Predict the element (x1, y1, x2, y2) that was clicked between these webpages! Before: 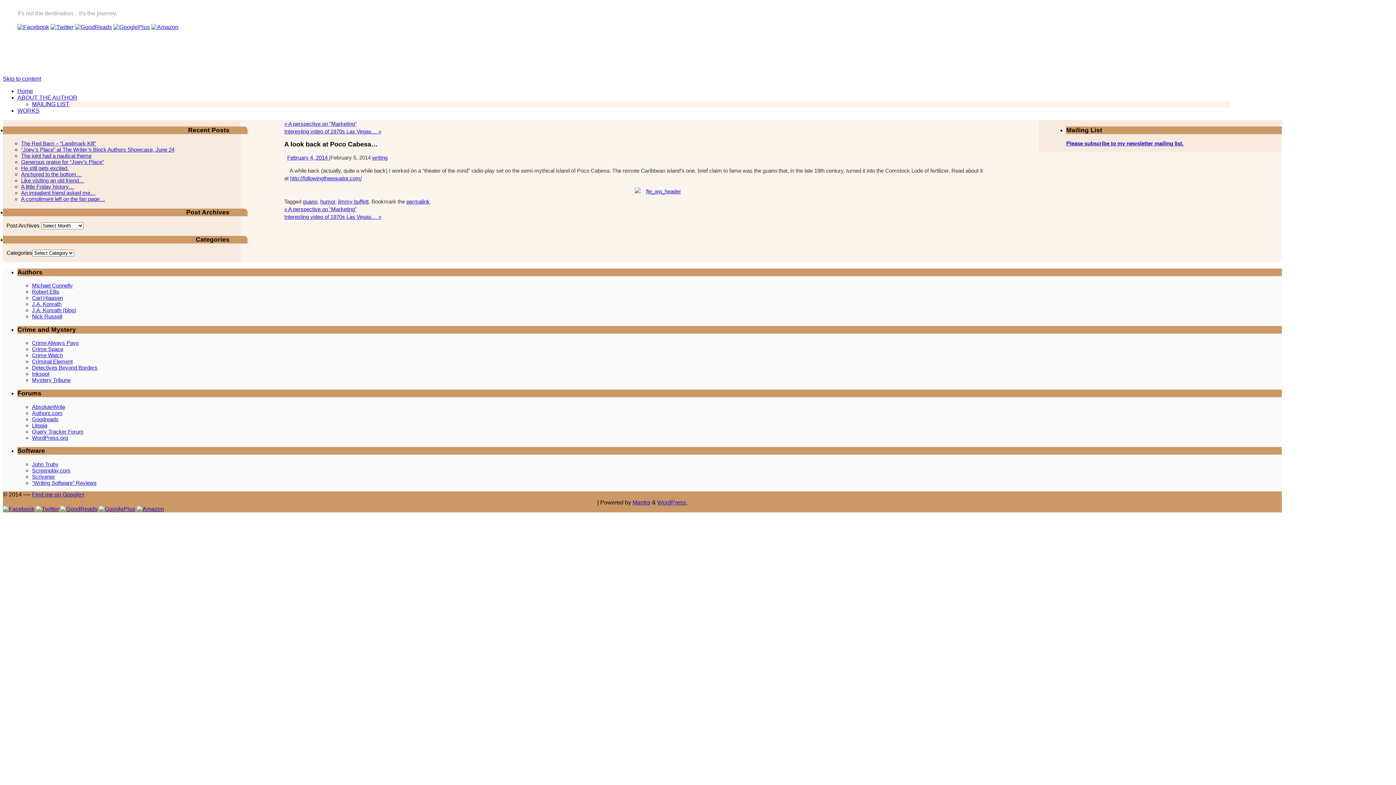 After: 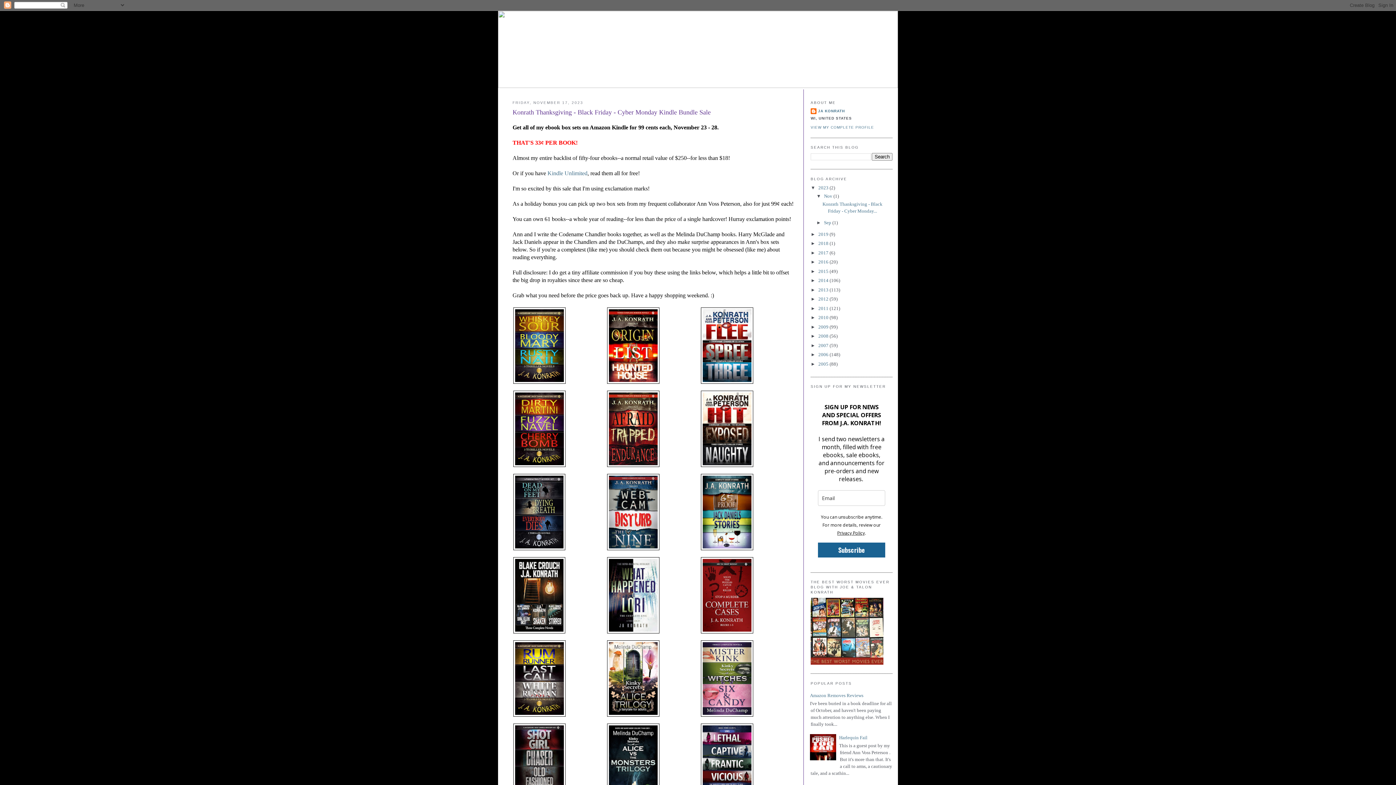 Action: label: J.A. Konrath (blog) bbox: (32, 307, 76, 313)